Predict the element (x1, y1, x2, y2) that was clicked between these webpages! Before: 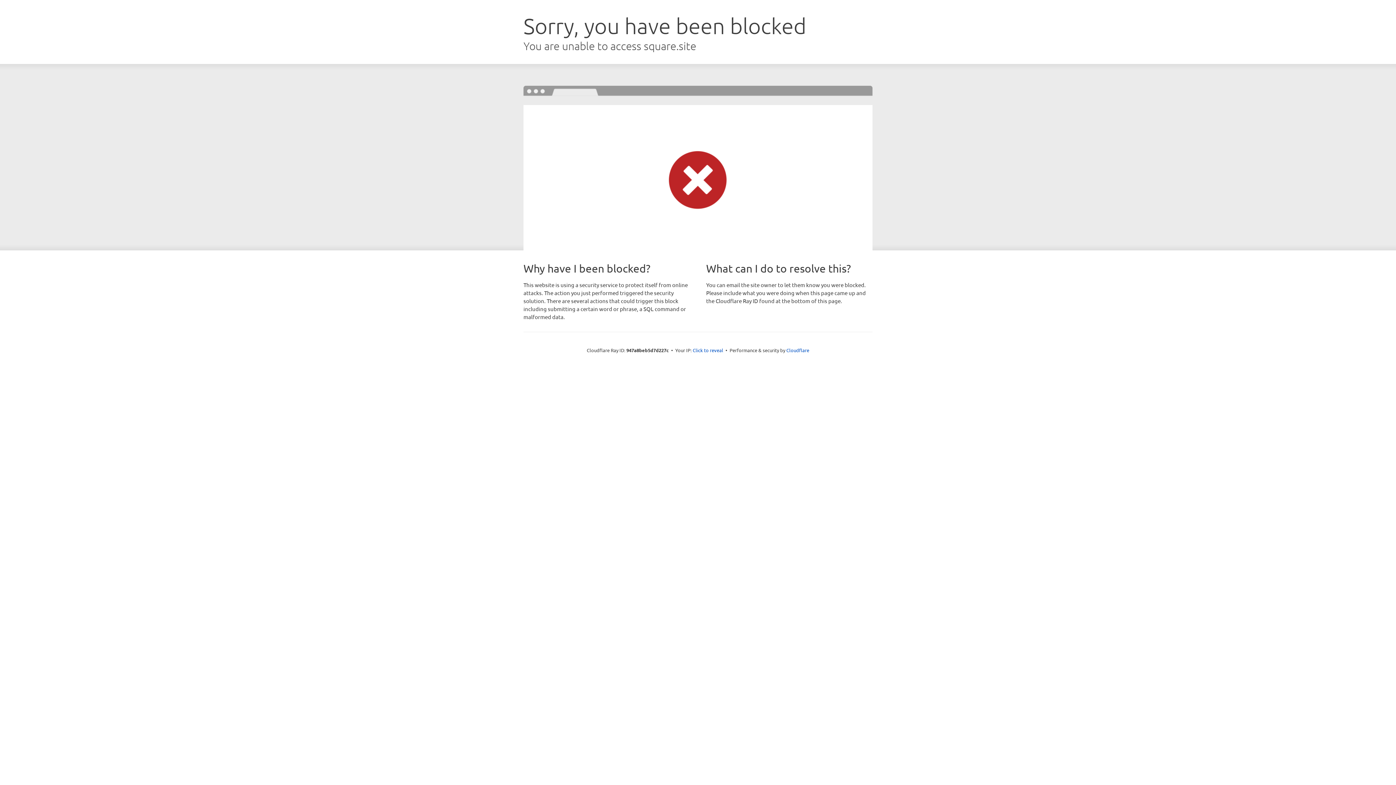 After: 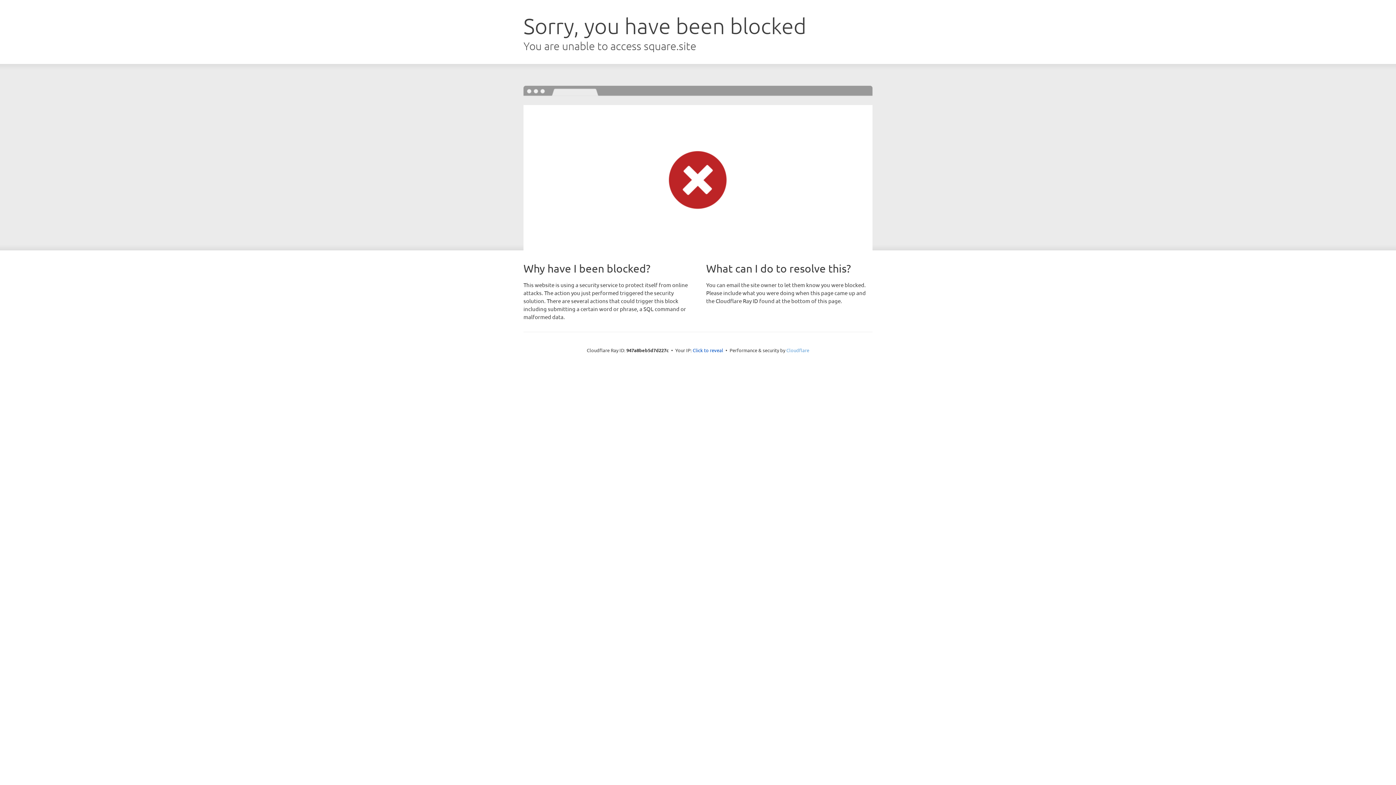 Action: bbox: (786, 347, 809, 353) label: Cloudflare